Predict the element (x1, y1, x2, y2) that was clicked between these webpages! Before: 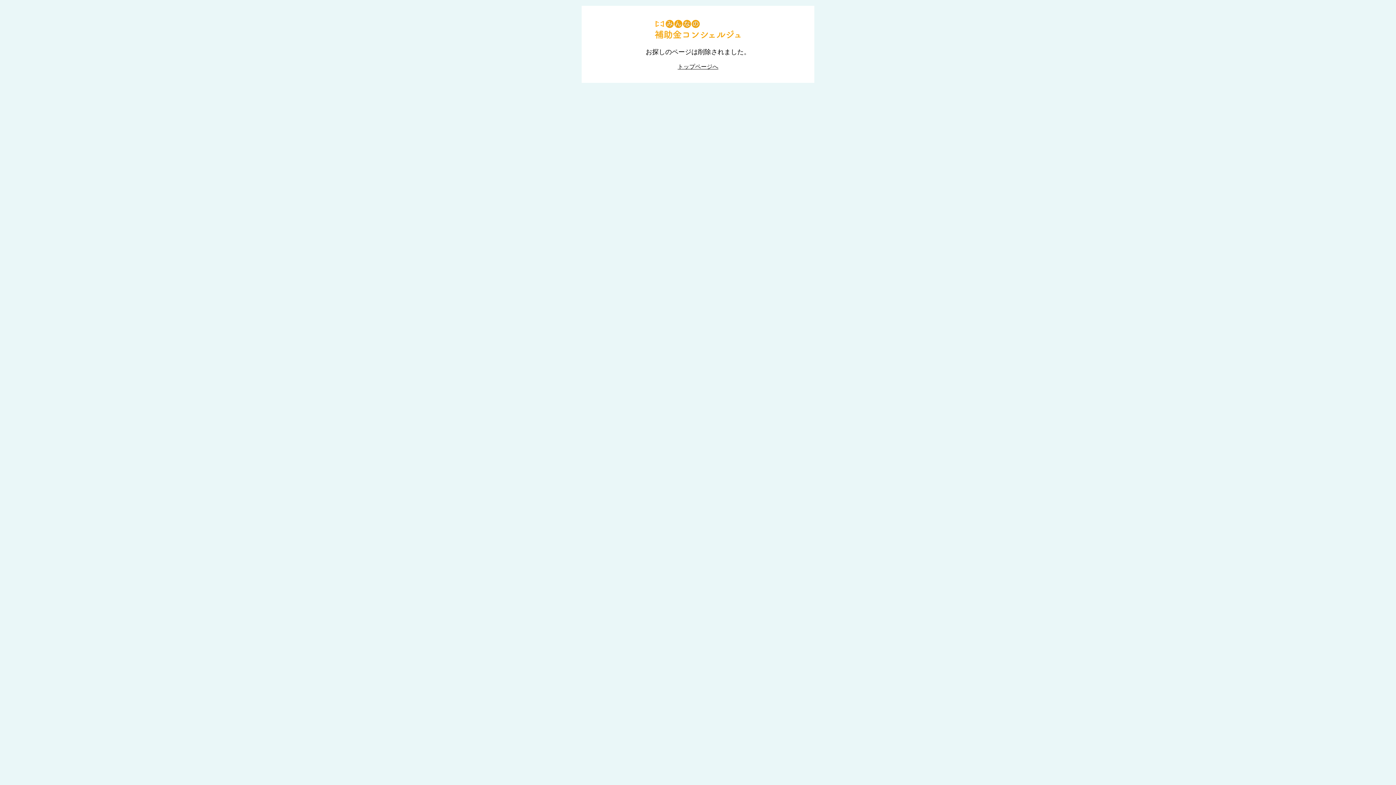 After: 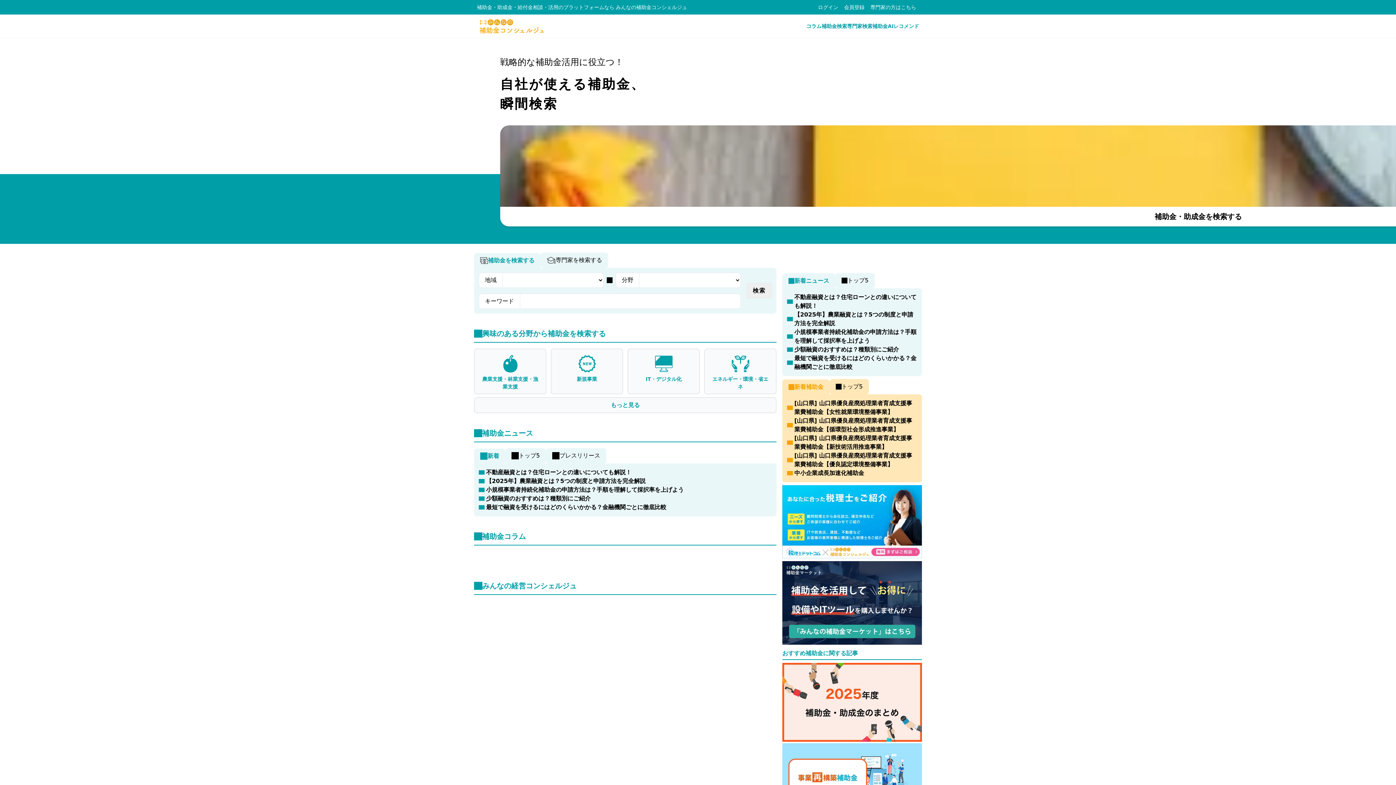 Action: bbox: (677, 62, 718, 71) label: トップページへ